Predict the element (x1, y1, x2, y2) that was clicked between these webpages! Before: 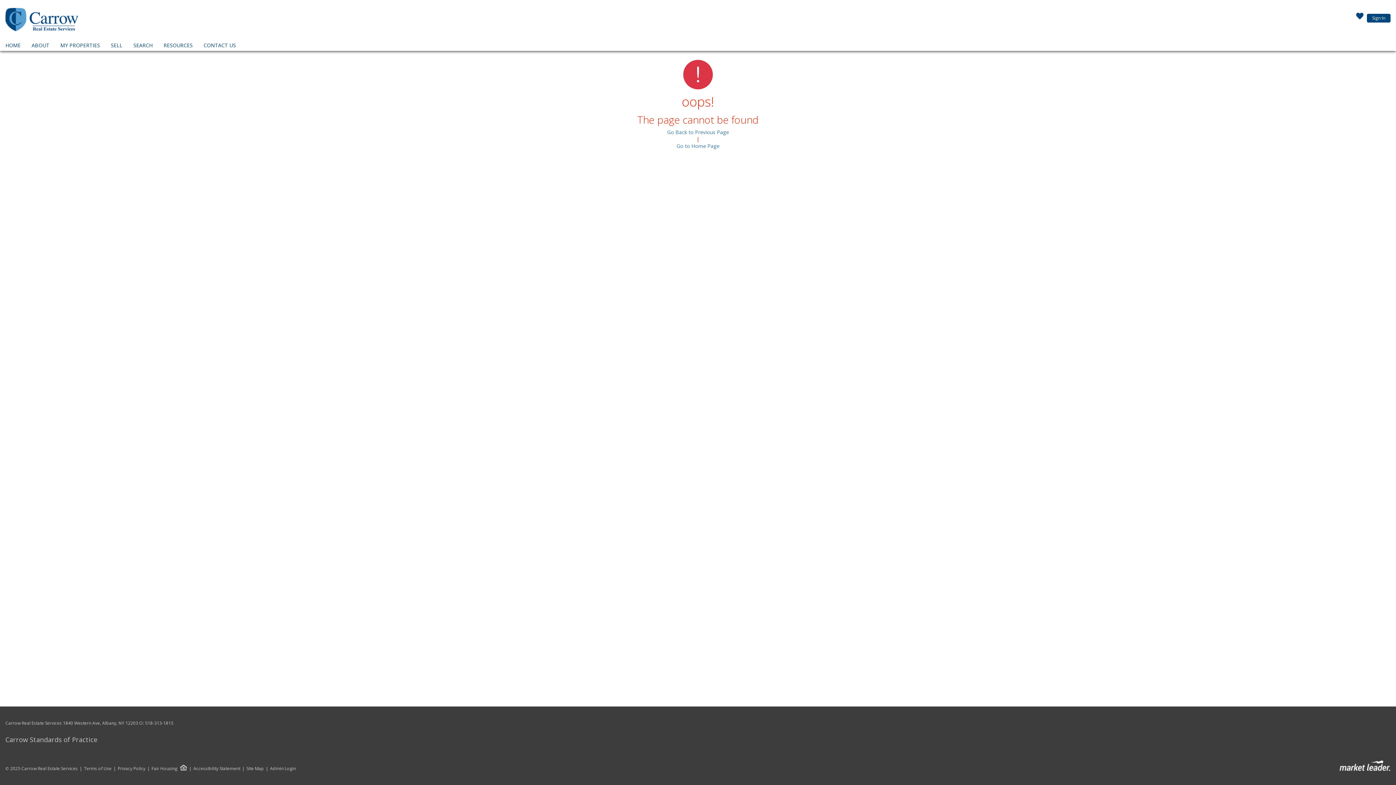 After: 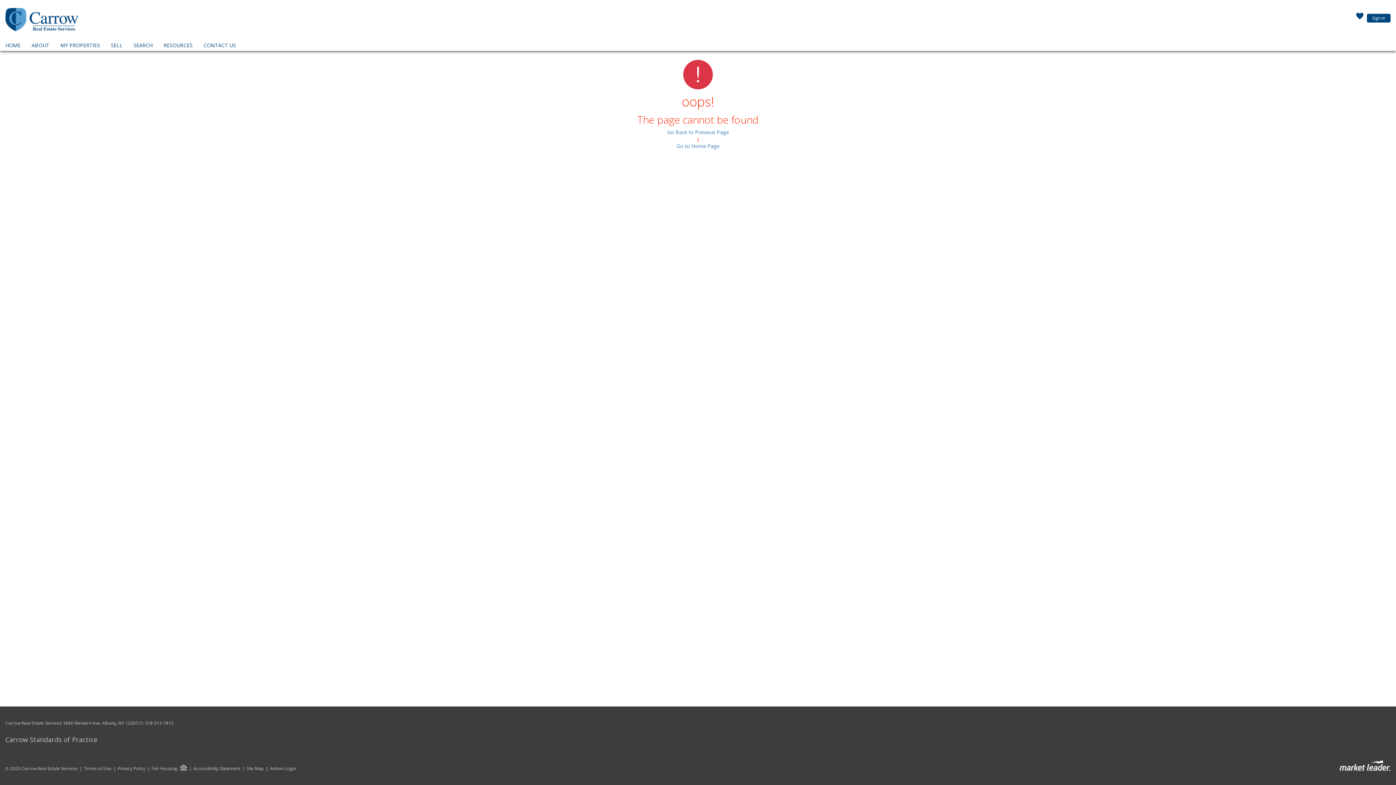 Action: label: Go Back to Previous Page bbox: (667, 128, 729, 135)